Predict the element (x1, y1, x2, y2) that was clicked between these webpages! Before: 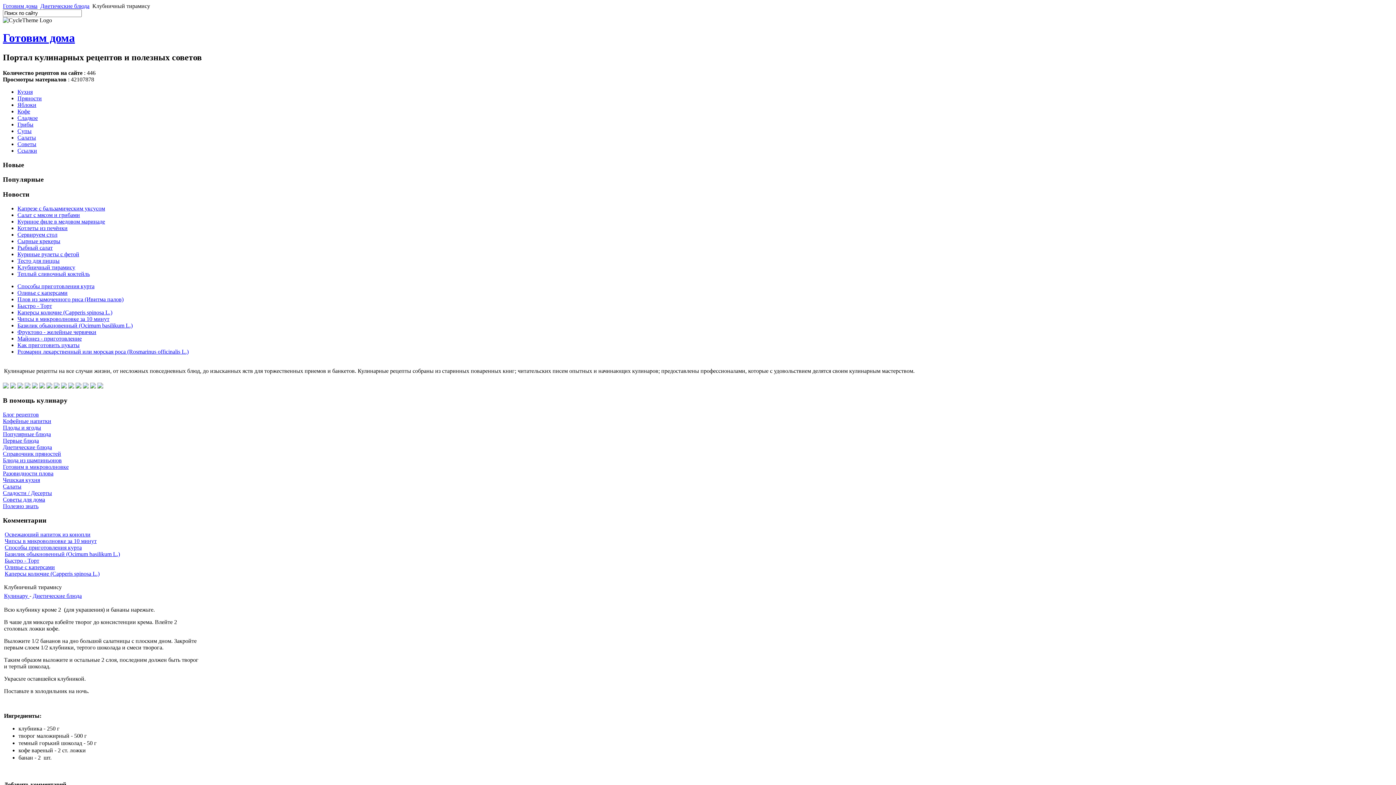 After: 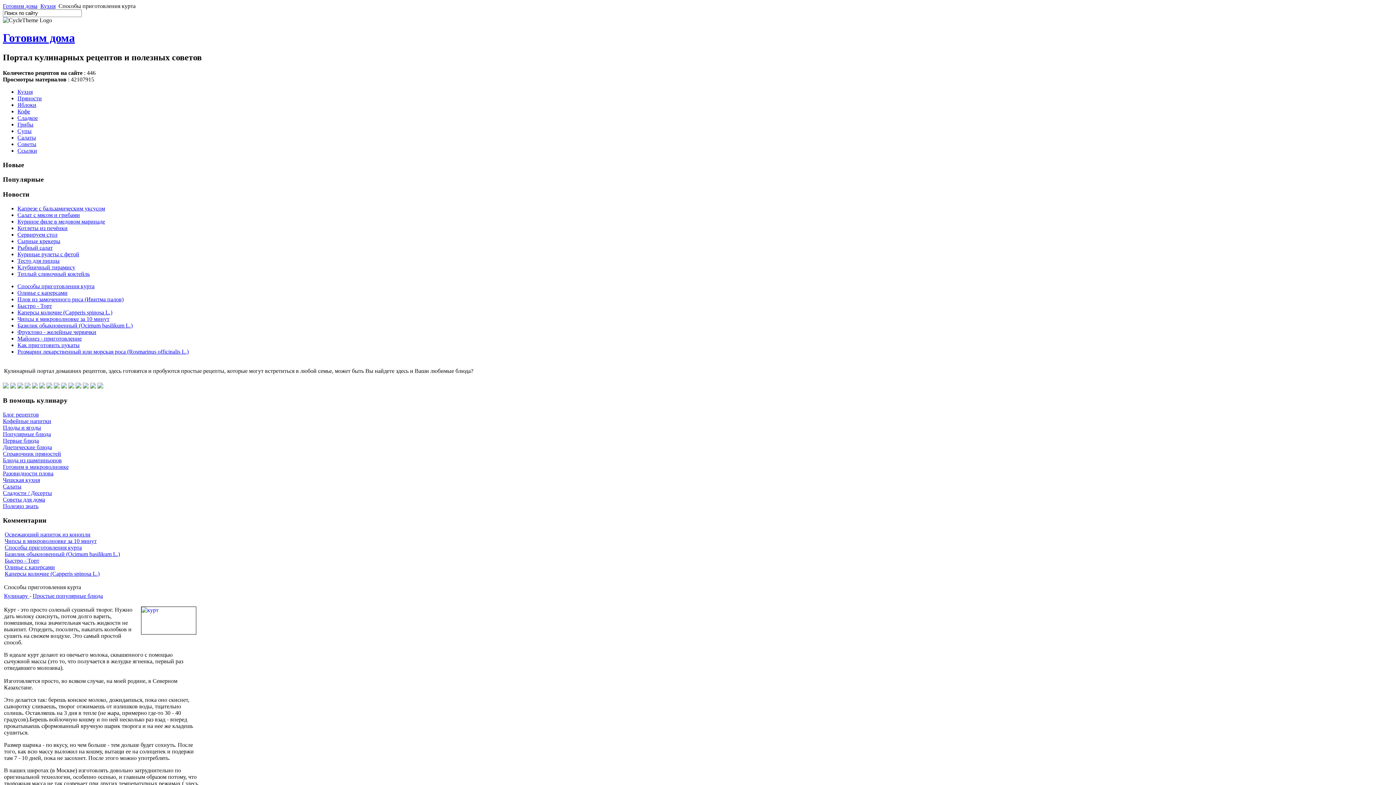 Action: label: Способы приготовления курта bbox: (17, 283, 94, 289)